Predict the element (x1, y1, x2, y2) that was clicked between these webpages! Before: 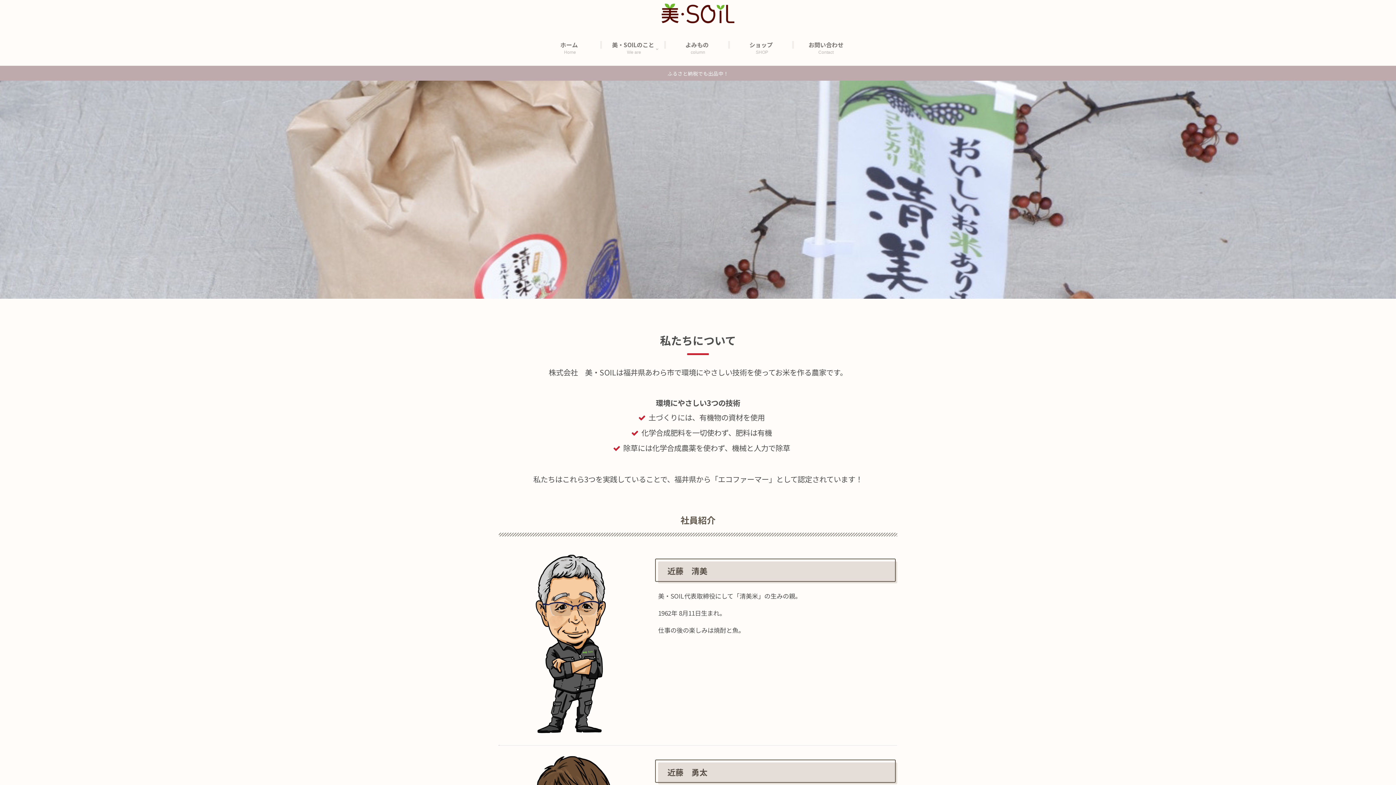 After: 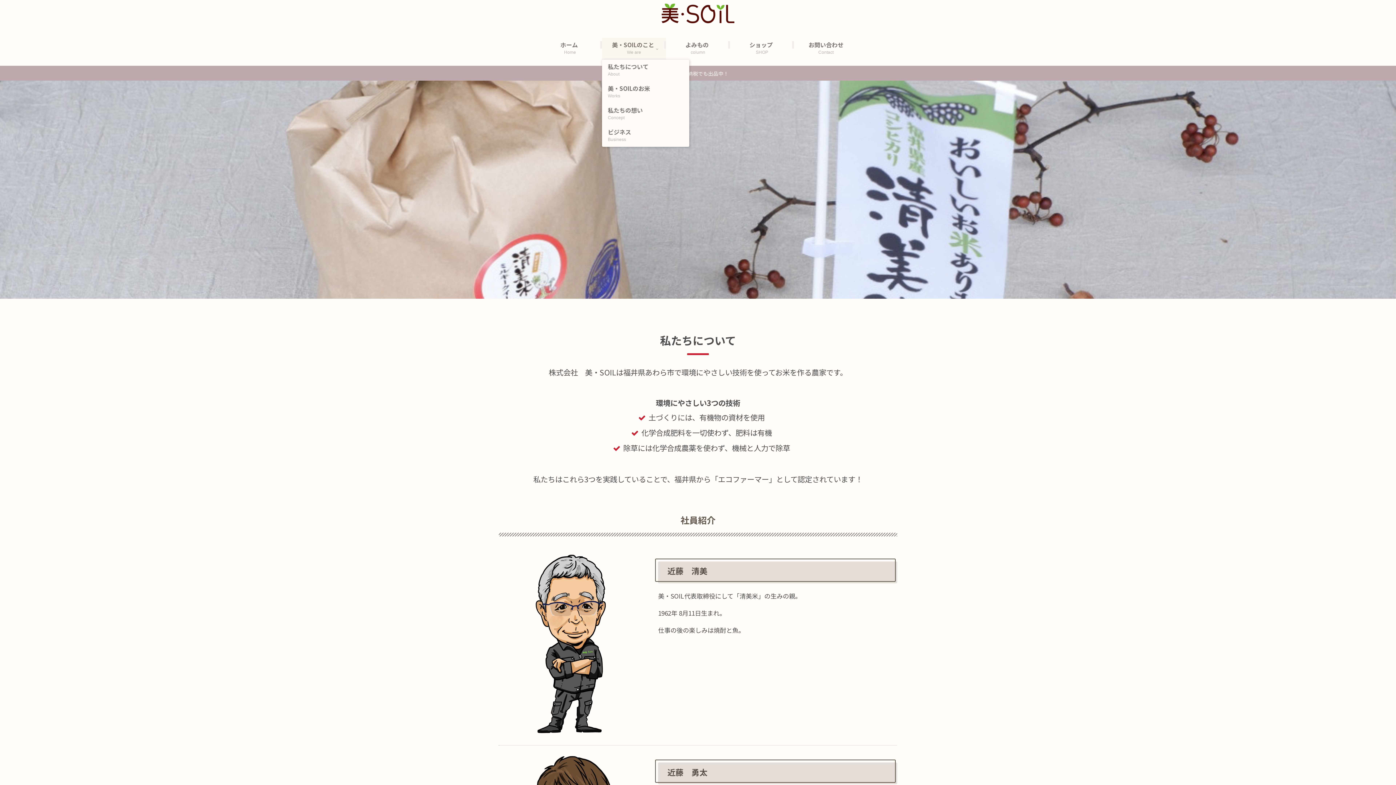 Action: label: 美・SOILのこと
We are bbox: (602, 37, 666, 59)